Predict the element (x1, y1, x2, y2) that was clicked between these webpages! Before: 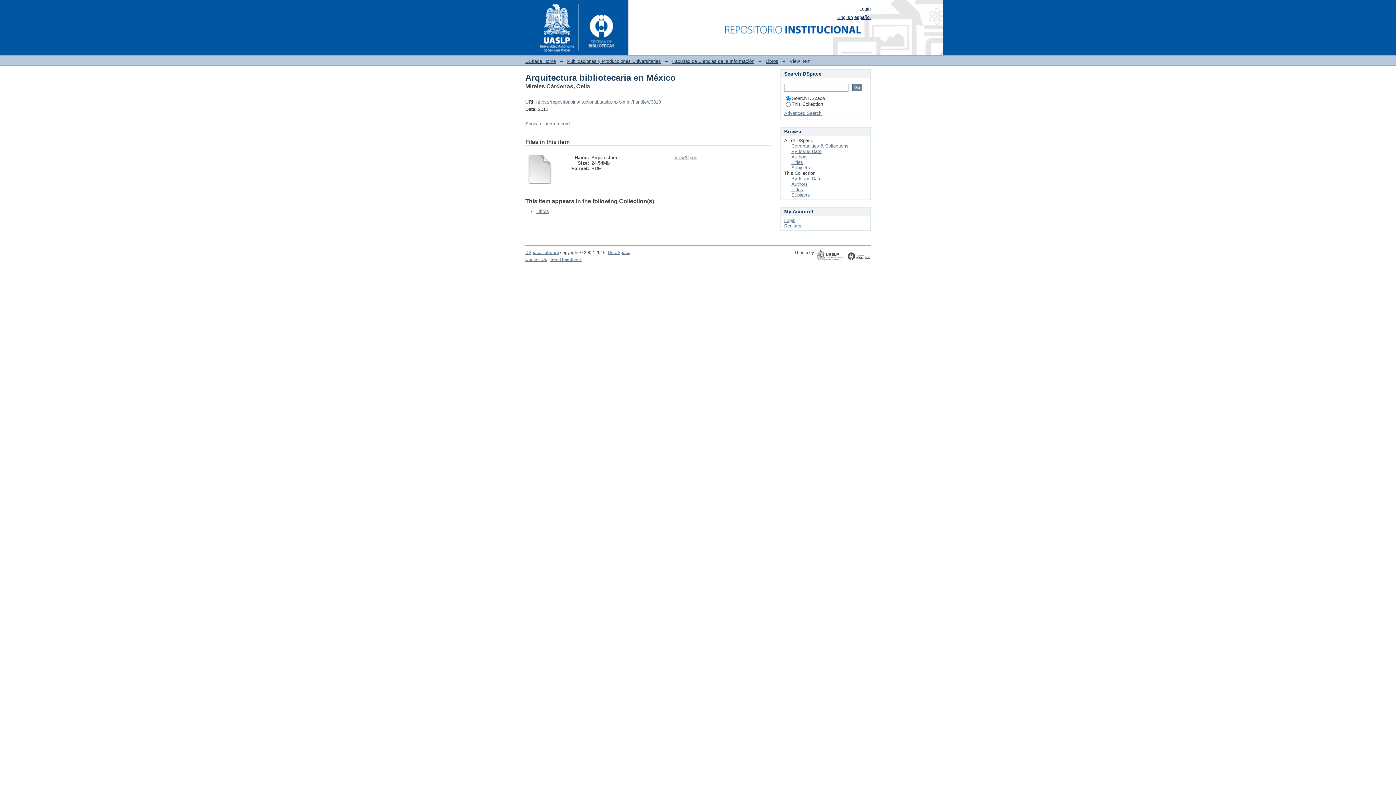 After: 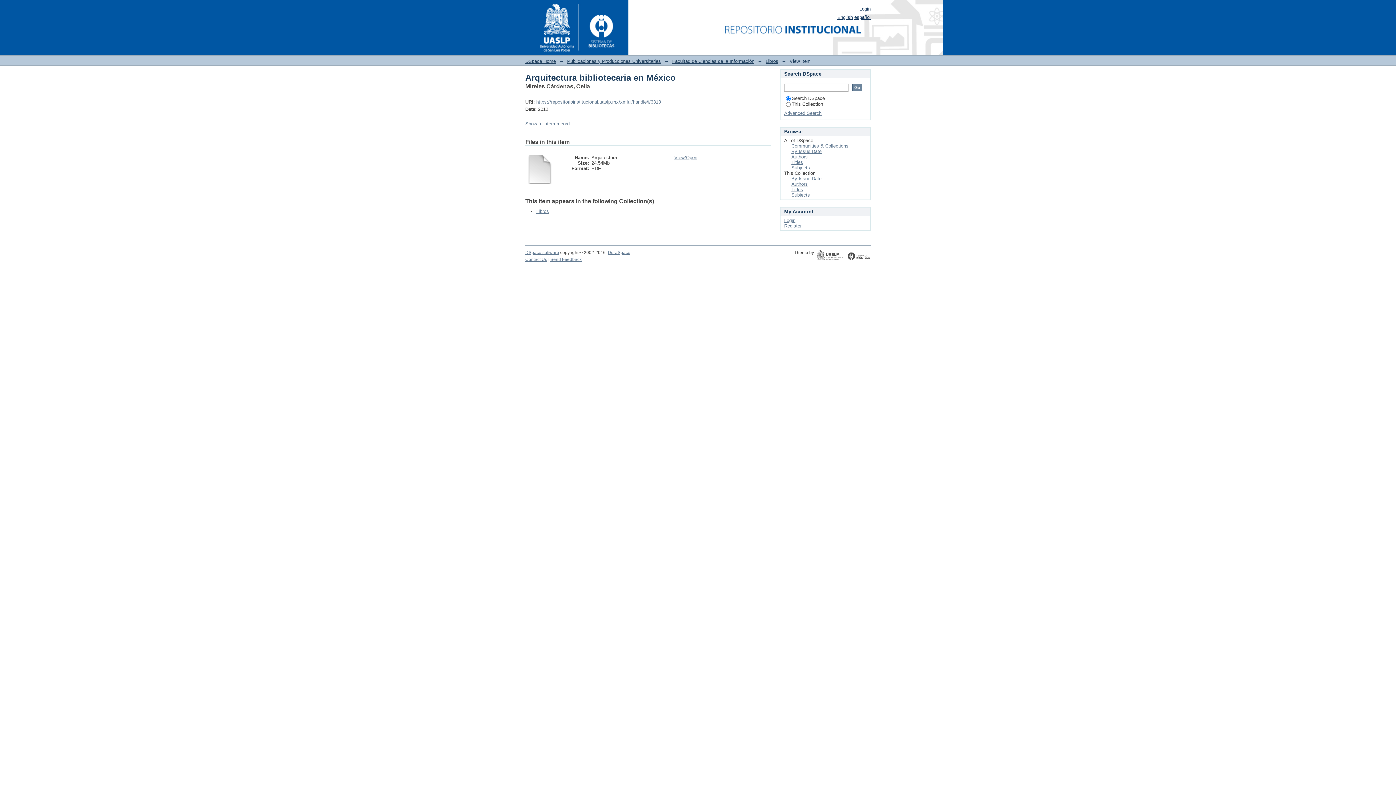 Action: label:   bbox: (816, 254, 870, 259)